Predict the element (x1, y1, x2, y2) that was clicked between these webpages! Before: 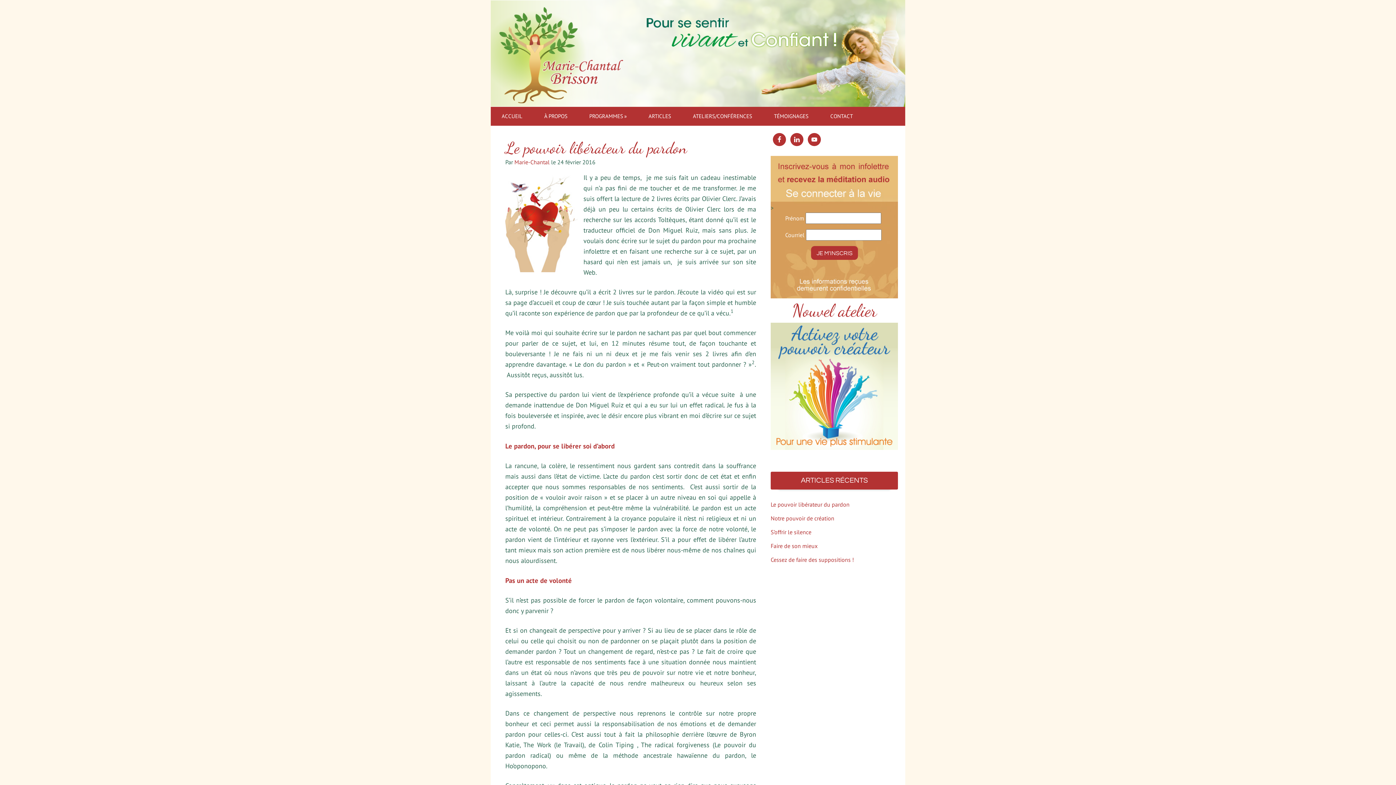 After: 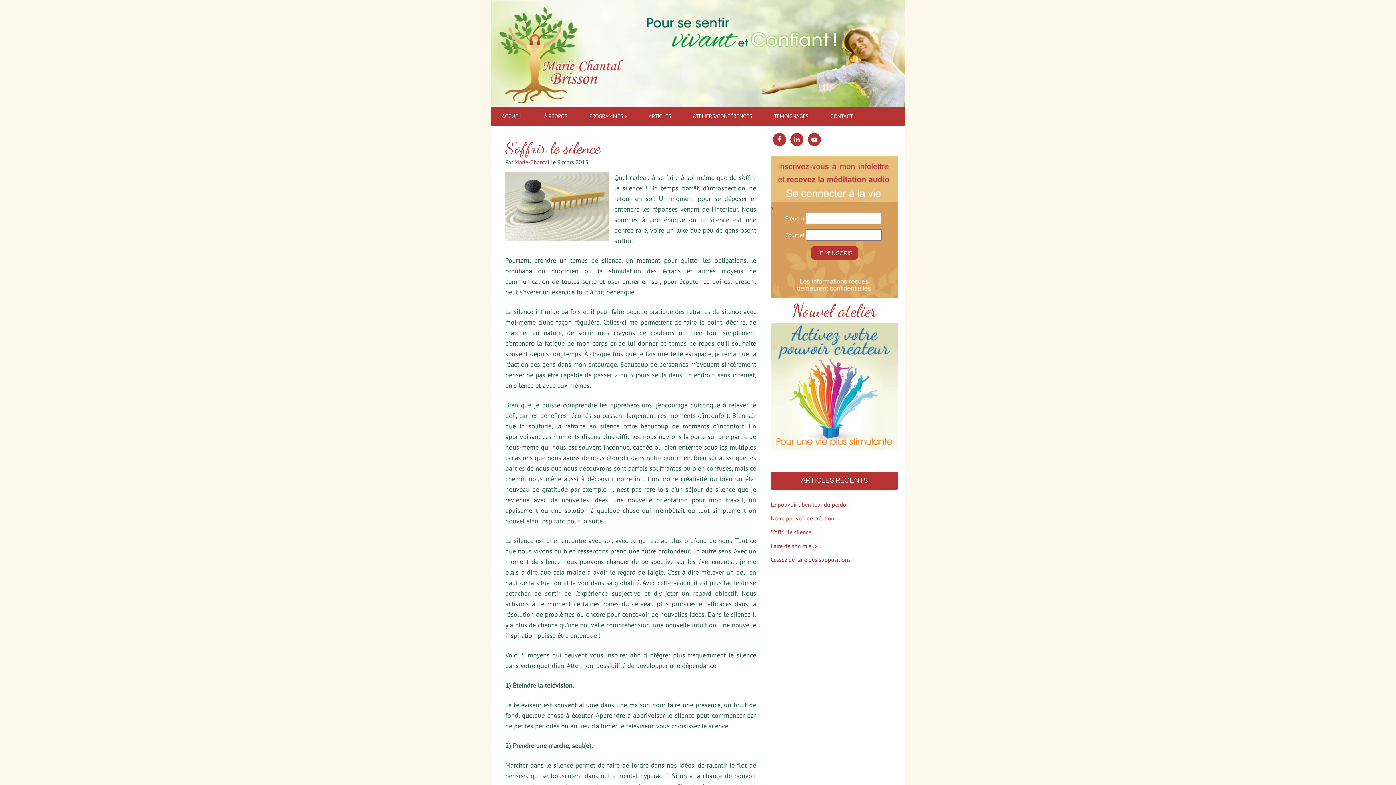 Action: label: S’offrir le silence bbox: (770, 528, 811, 535)